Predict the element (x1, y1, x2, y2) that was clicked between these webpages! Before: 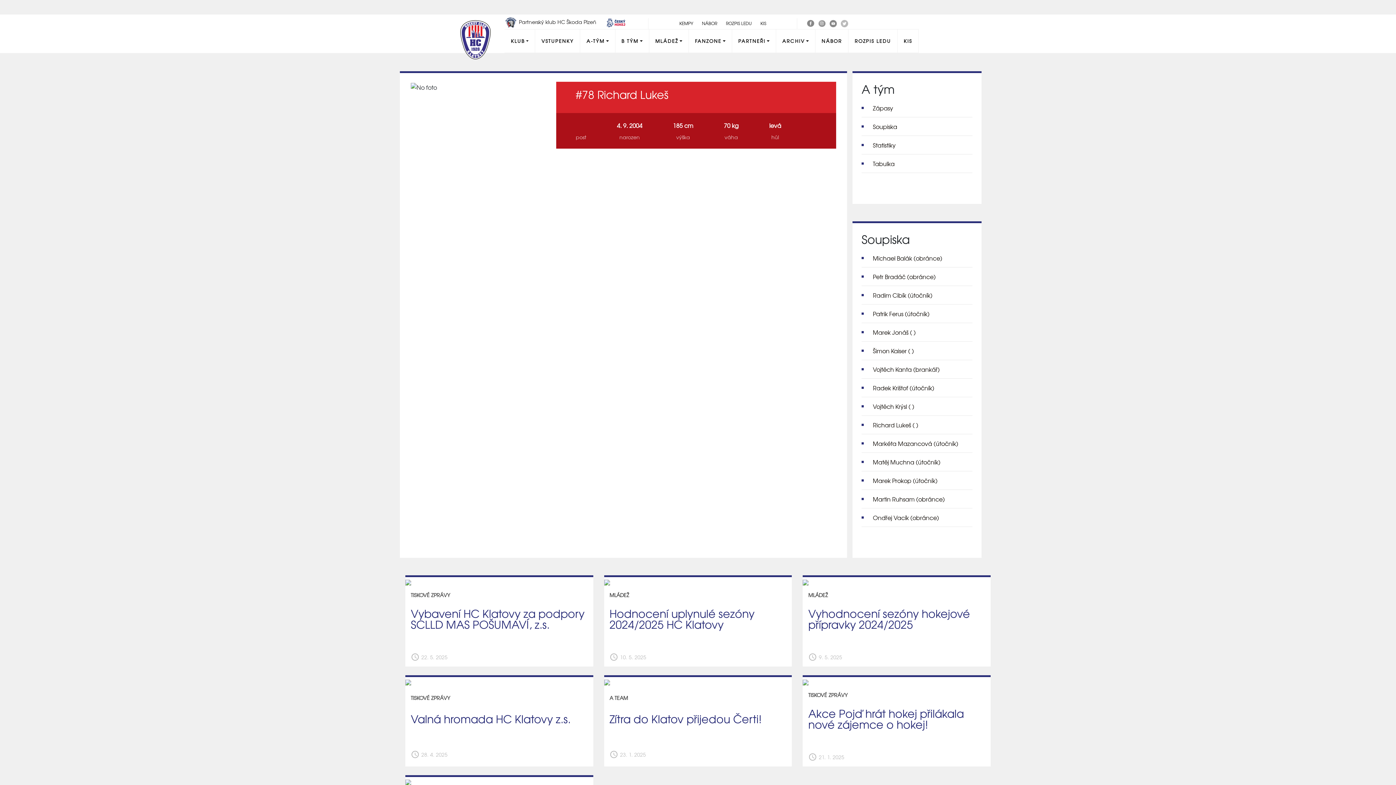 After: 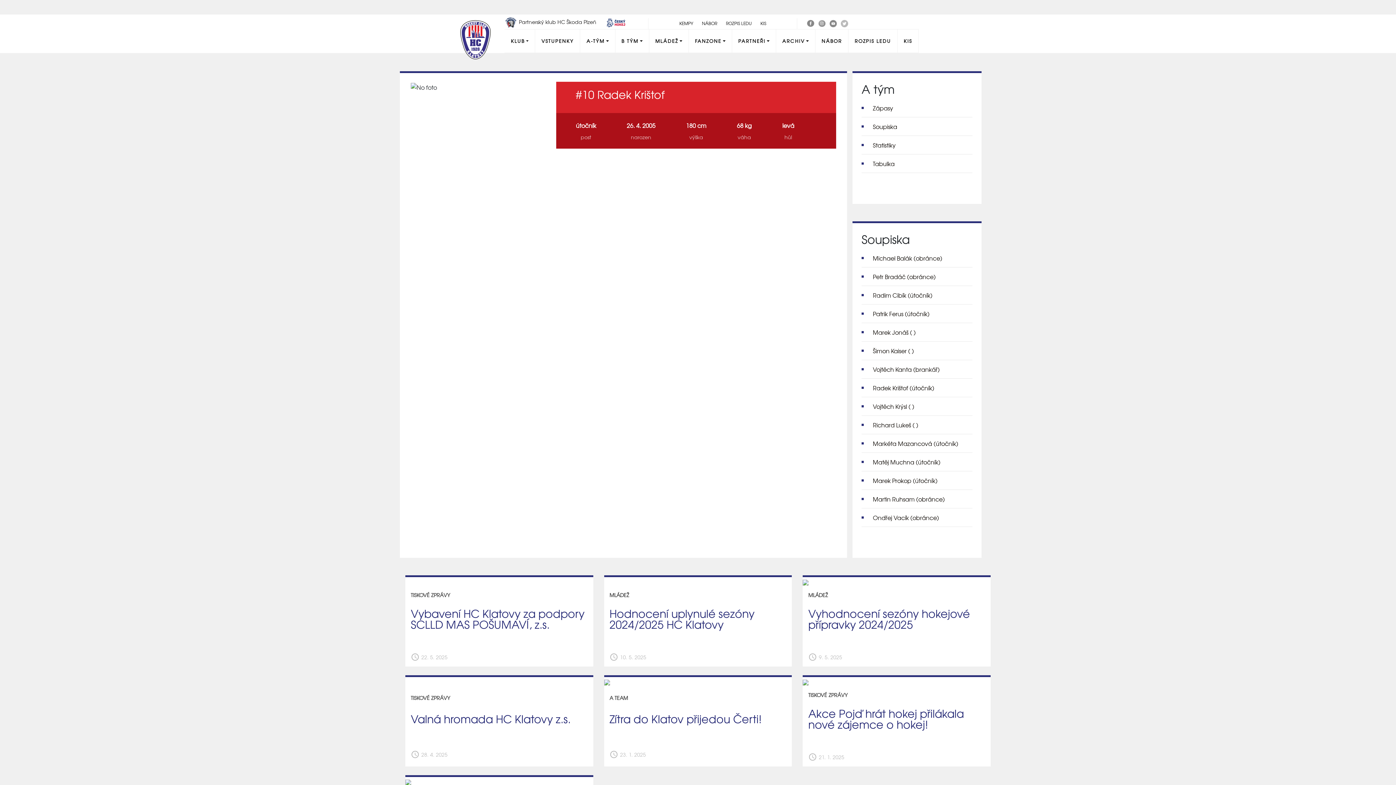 Action: label: Radek Krištof (útočník) bbox: (873, 383, 934, 392)